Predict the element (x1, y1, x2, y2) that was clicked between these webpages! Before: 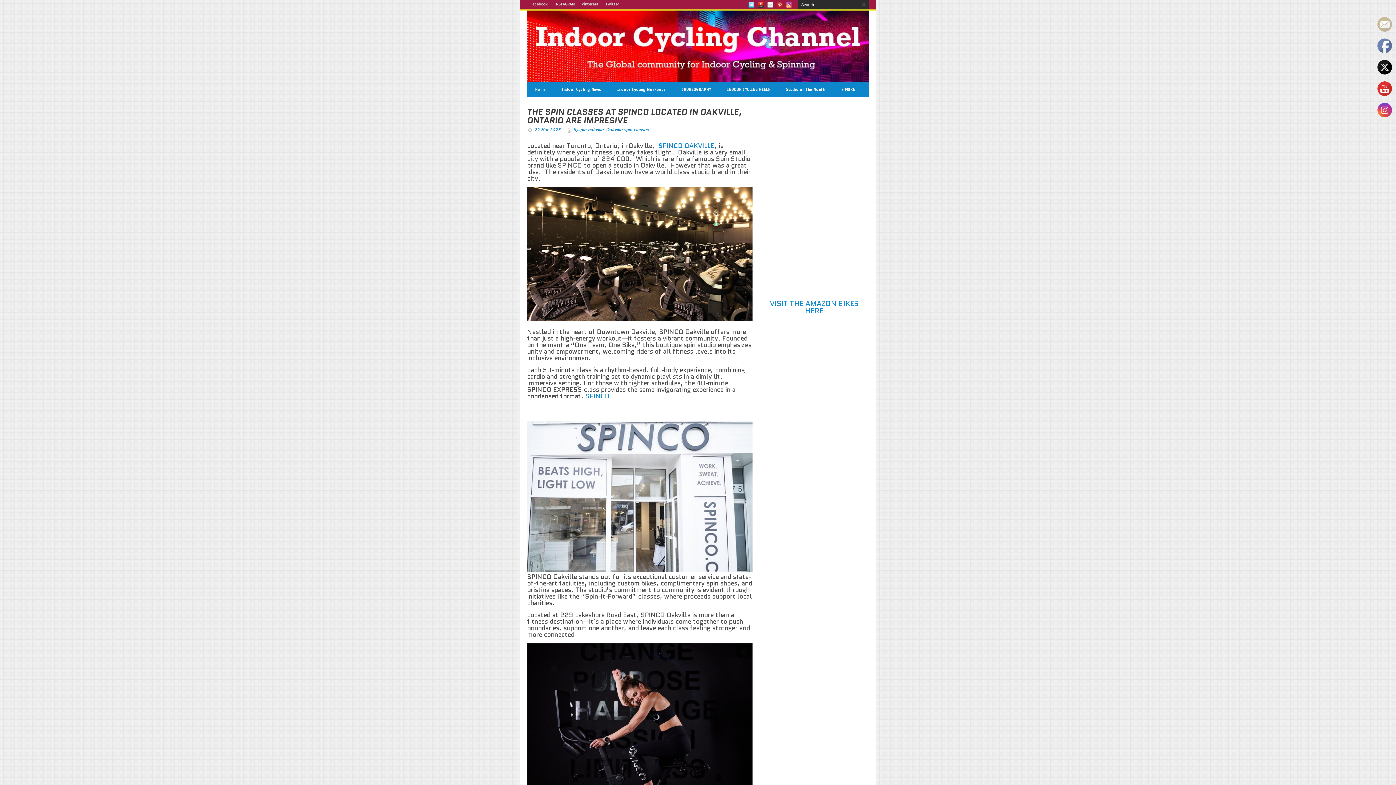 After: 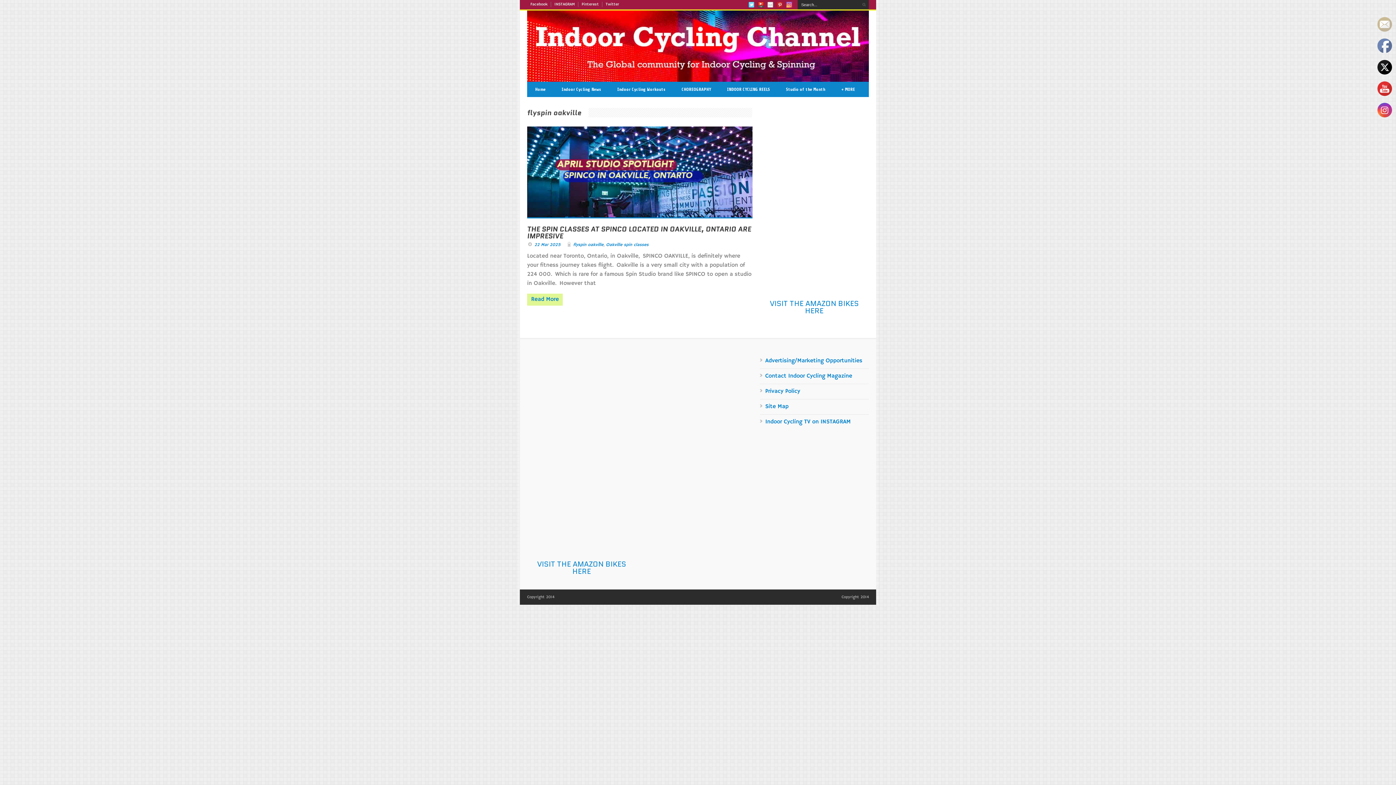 Action: bbox: (573, 127, 603, 132) label: flyspin oakville